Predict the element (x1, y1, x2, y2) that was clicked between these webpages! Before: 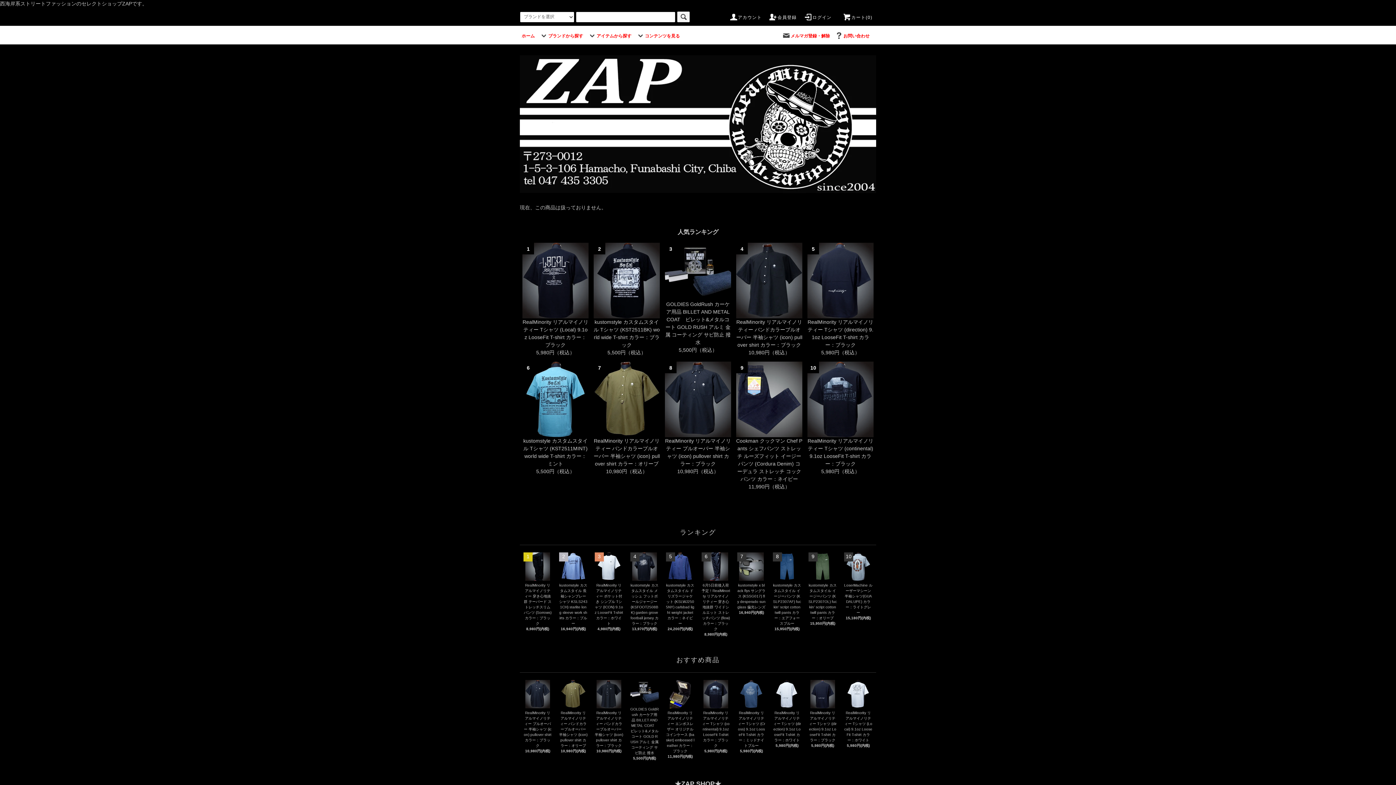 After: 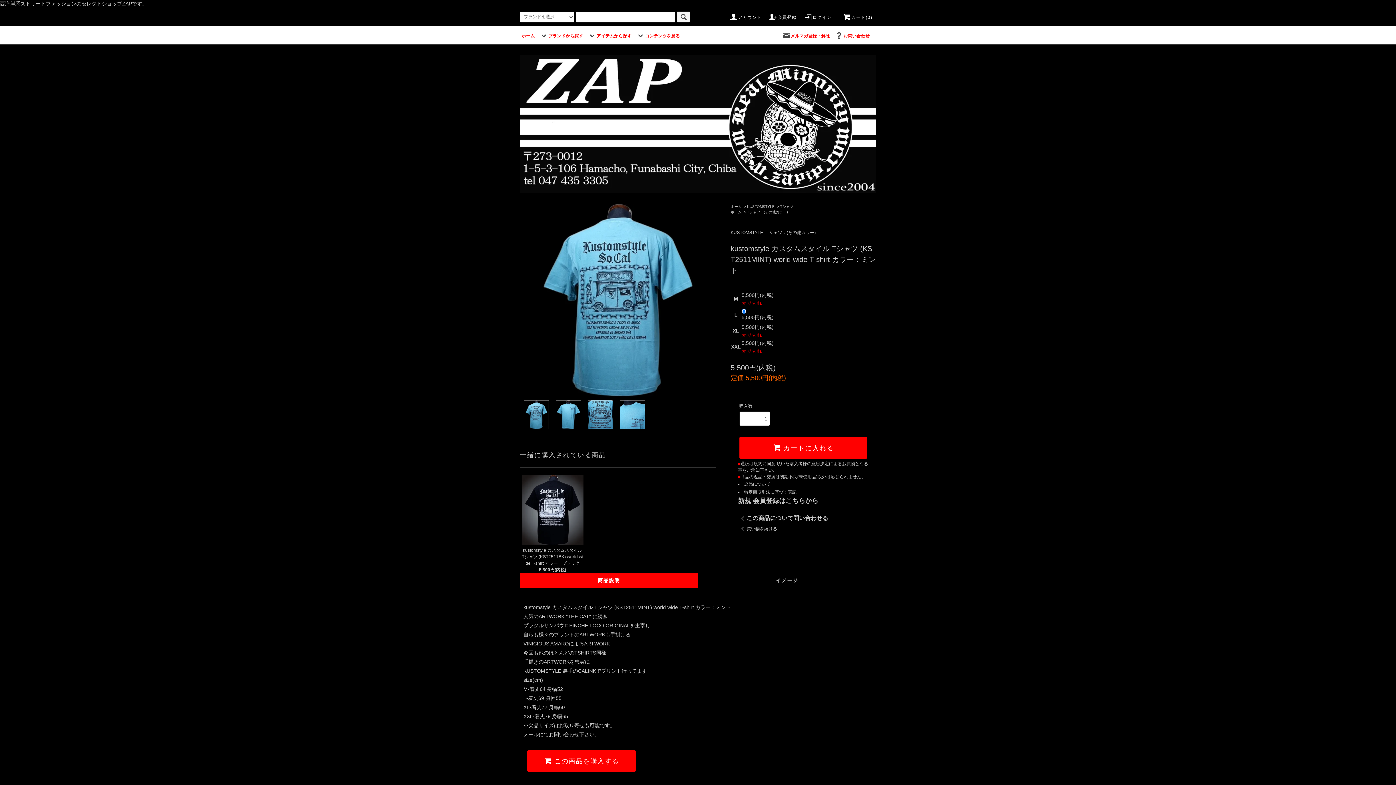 Action: label: 6

kustomstyle カスタムスタイル Tシャツ (KST2511MINT) world wide T-shirt カラー：ミント

5,500円（税込） bbox: (520, 359, 591, 402)